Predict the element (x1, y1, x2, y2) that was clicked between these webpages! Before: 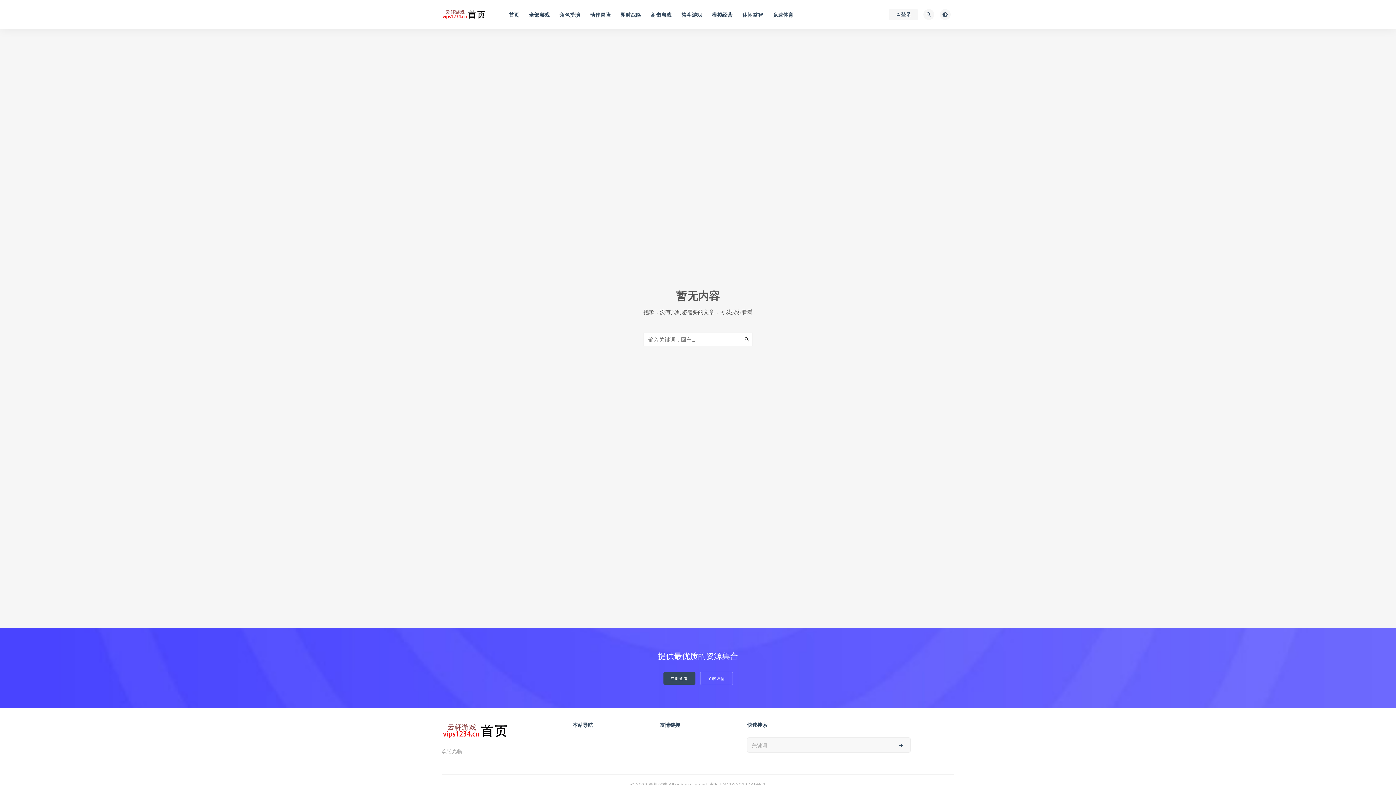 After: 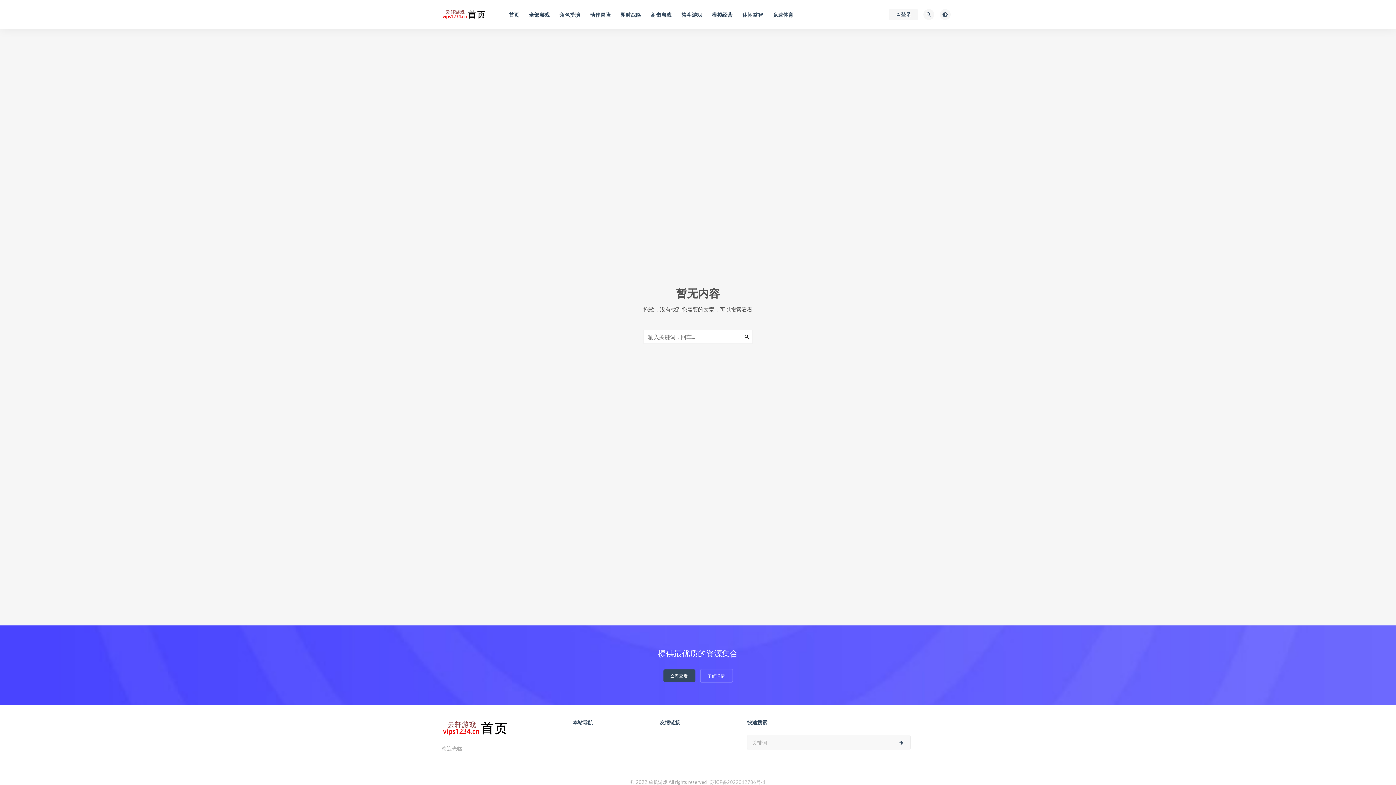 Action: label: 苏ICP备2022012786号-1 bbox: (710, 782, 765, 788)